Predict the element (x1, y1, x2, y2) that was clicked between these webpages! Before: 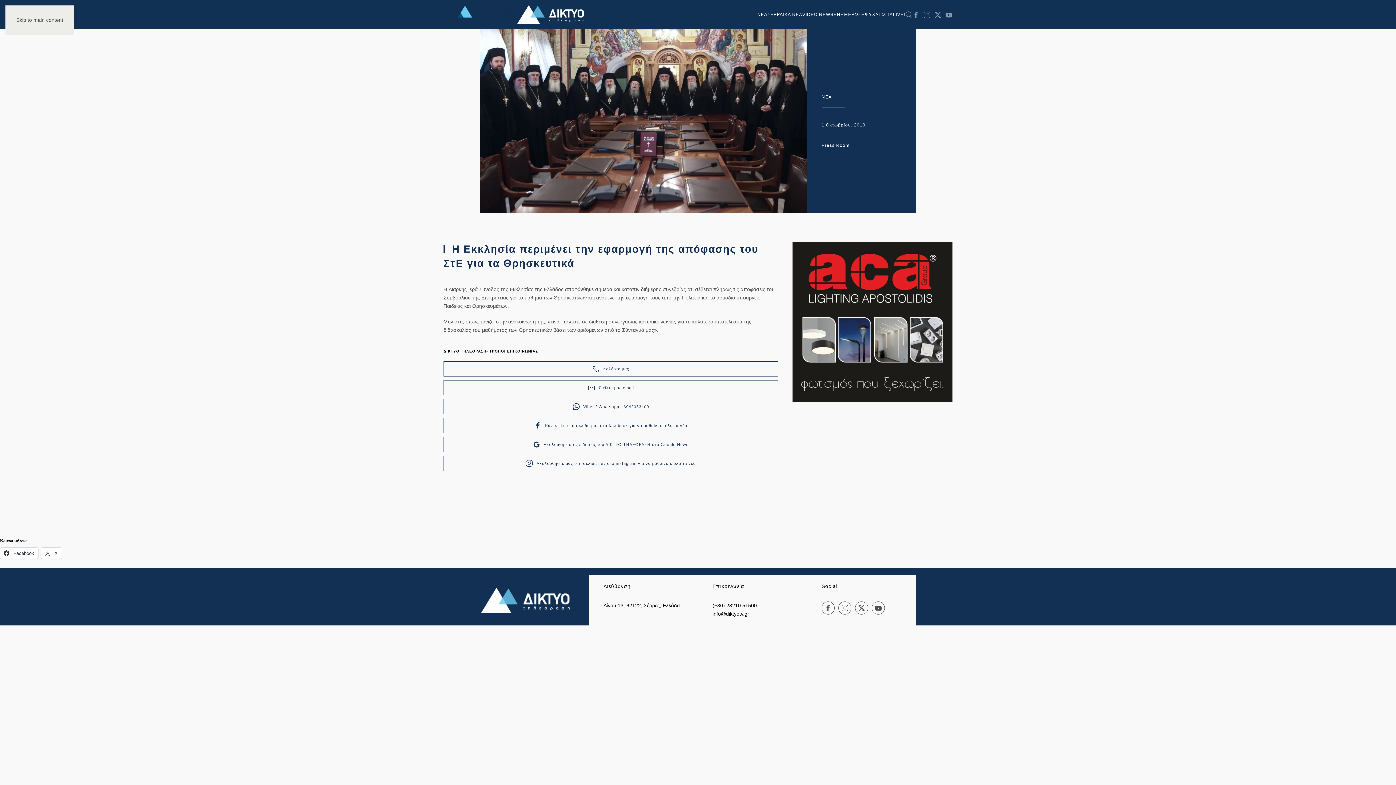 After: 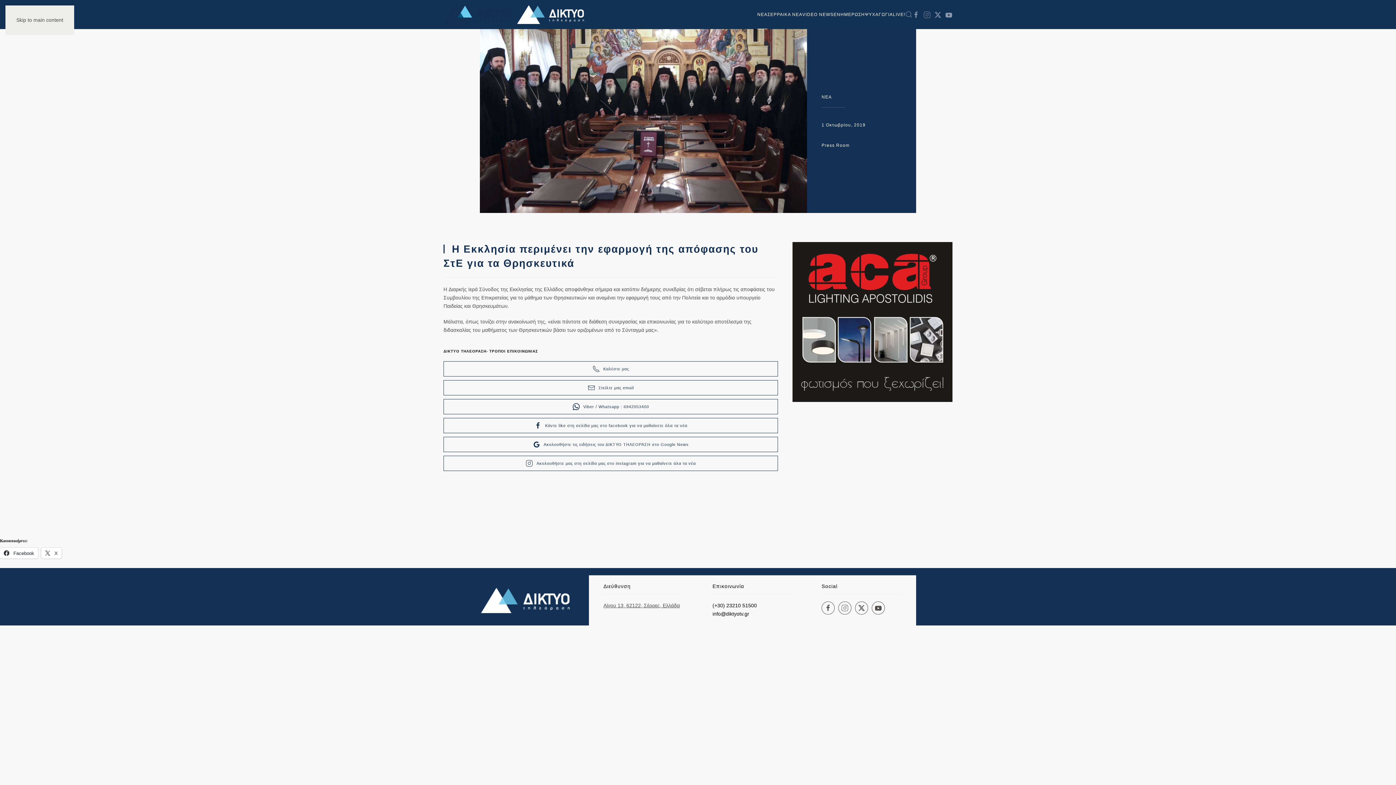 Action: label: Αίνου 13, 62122, Σέρρες, Ελλάδα bbox: (603, 603, 680, 608)